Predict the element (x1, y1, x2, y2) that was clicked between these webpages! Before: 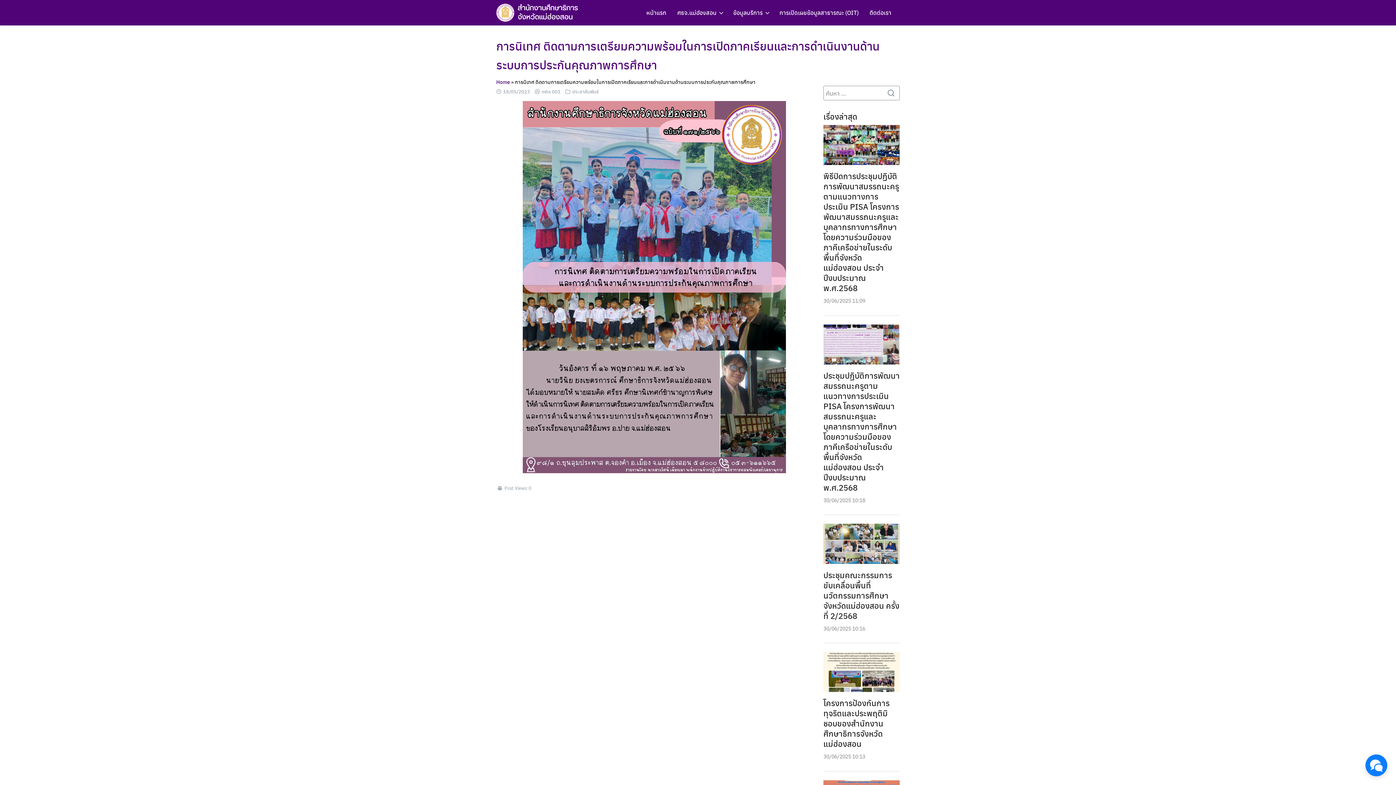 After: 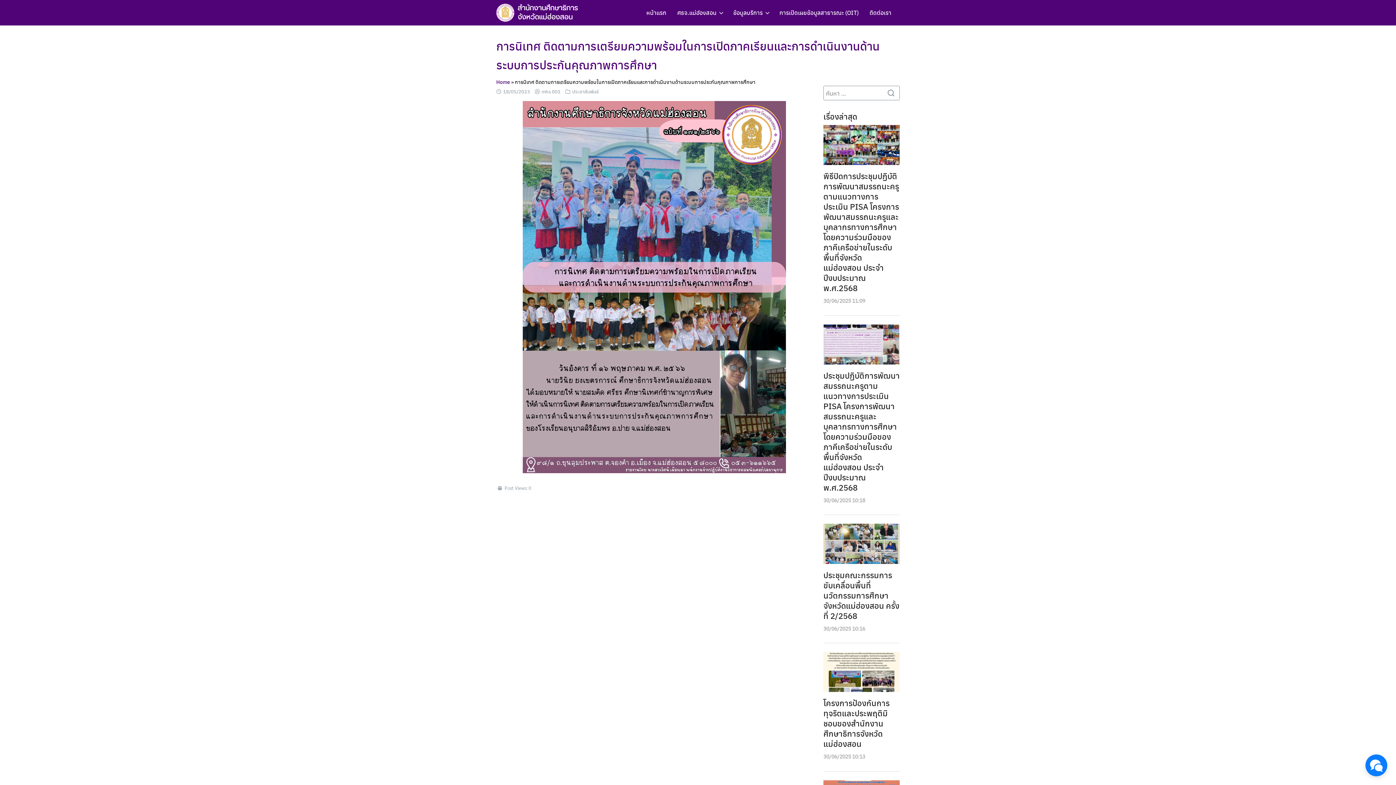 Action: bbox: (503, 88, 530, 94) label: 18/05/2023